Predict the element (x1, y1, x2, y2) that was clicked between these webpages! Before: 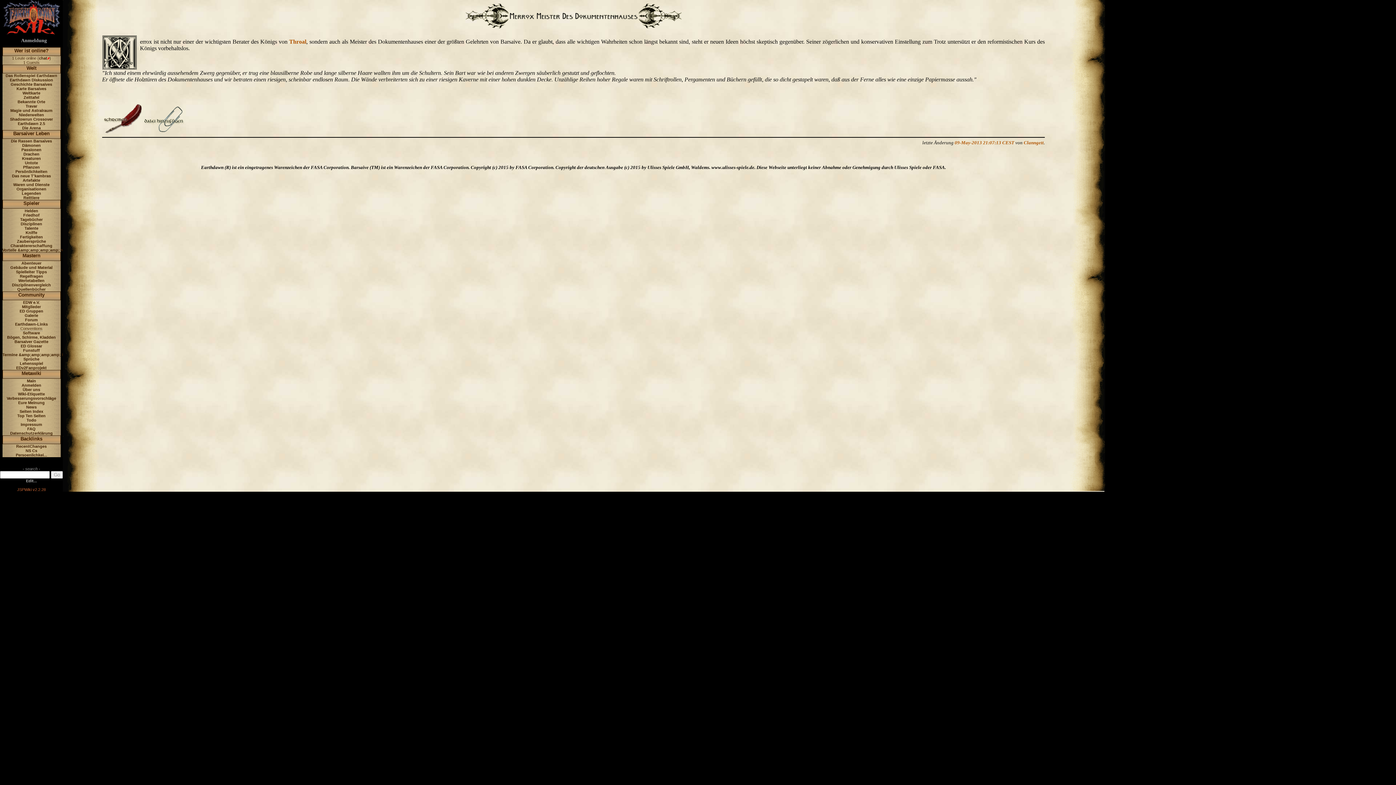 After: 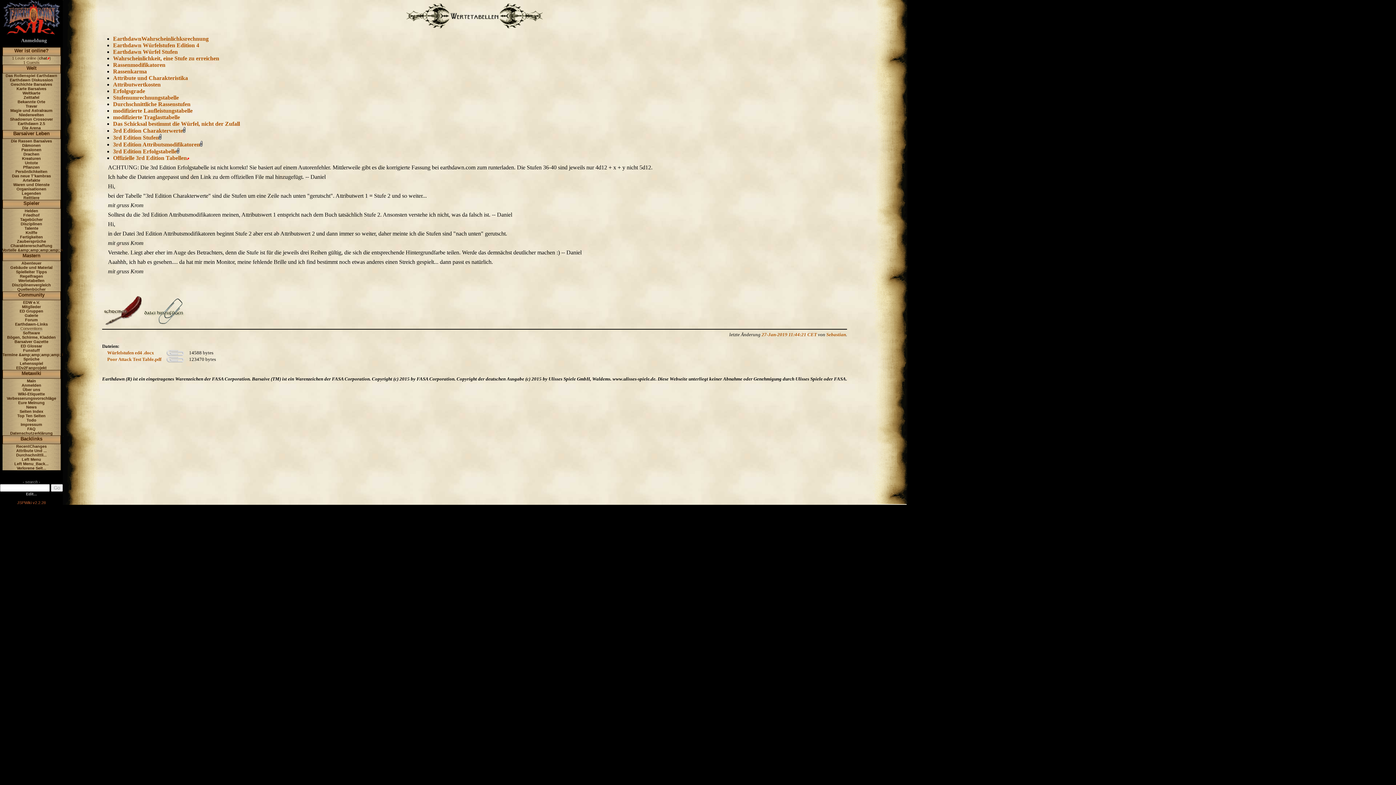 Action: label: Wertetabellen bbox: (18, 278, 44, 282)